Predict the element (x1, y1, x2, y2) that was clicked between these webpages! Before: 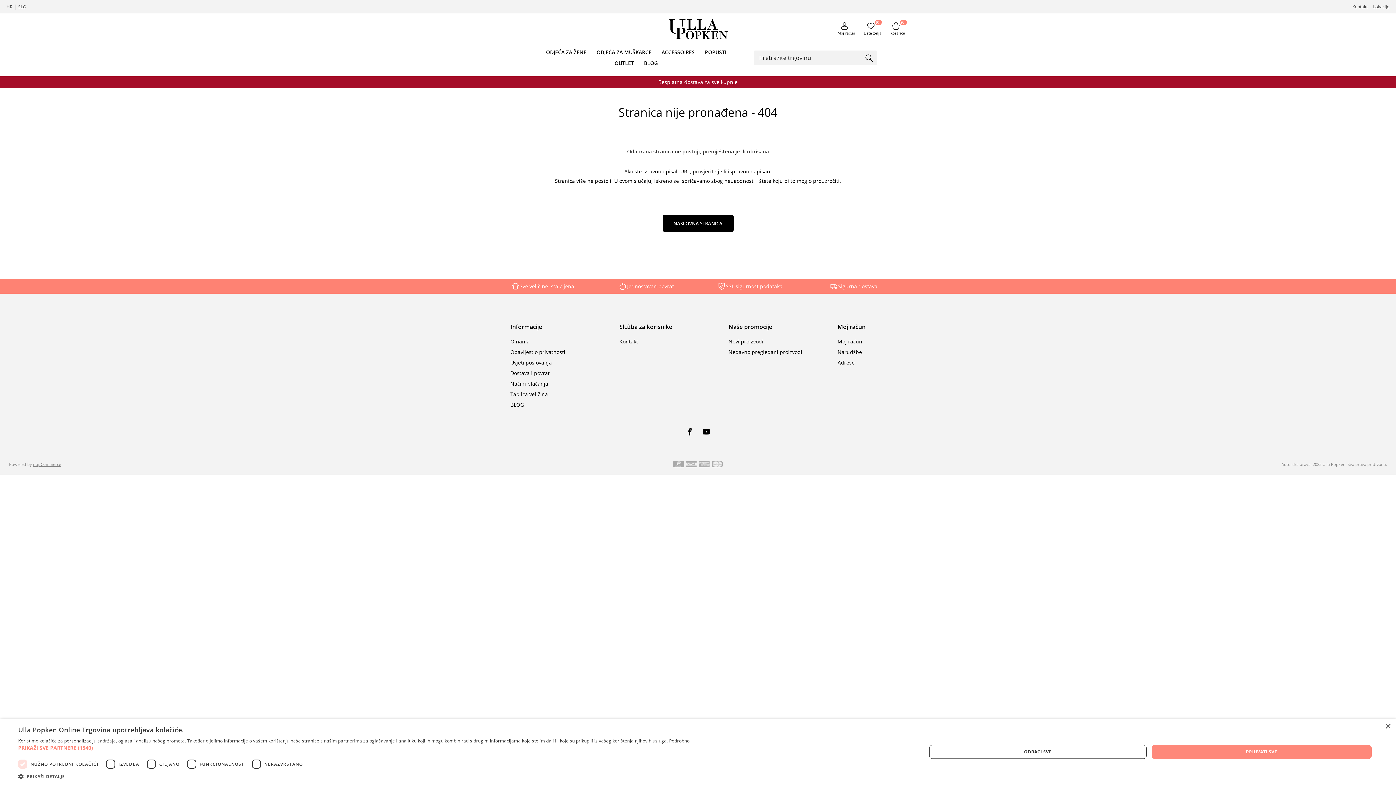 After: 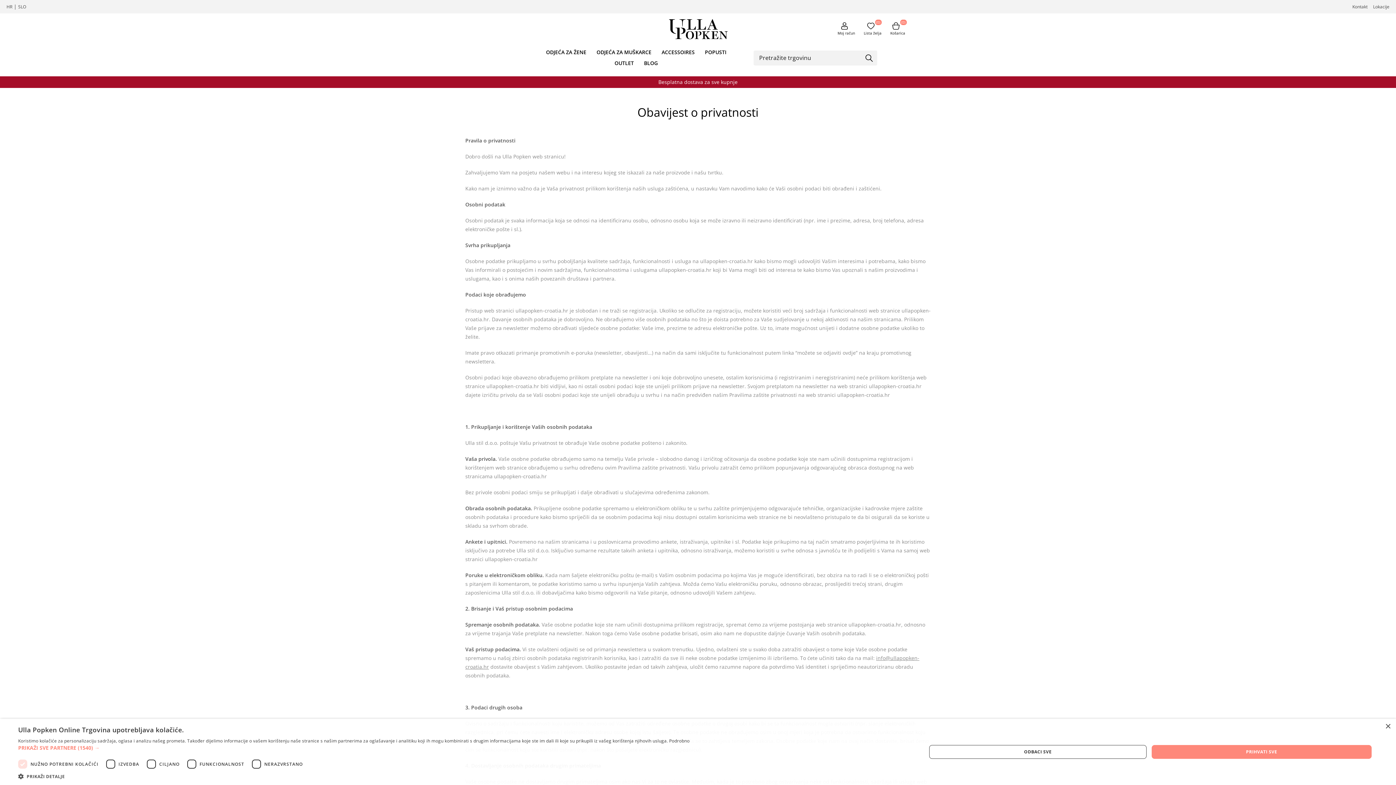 Action: bbox: (510, 348, 565, 355) label: Obavijest o privatnosti